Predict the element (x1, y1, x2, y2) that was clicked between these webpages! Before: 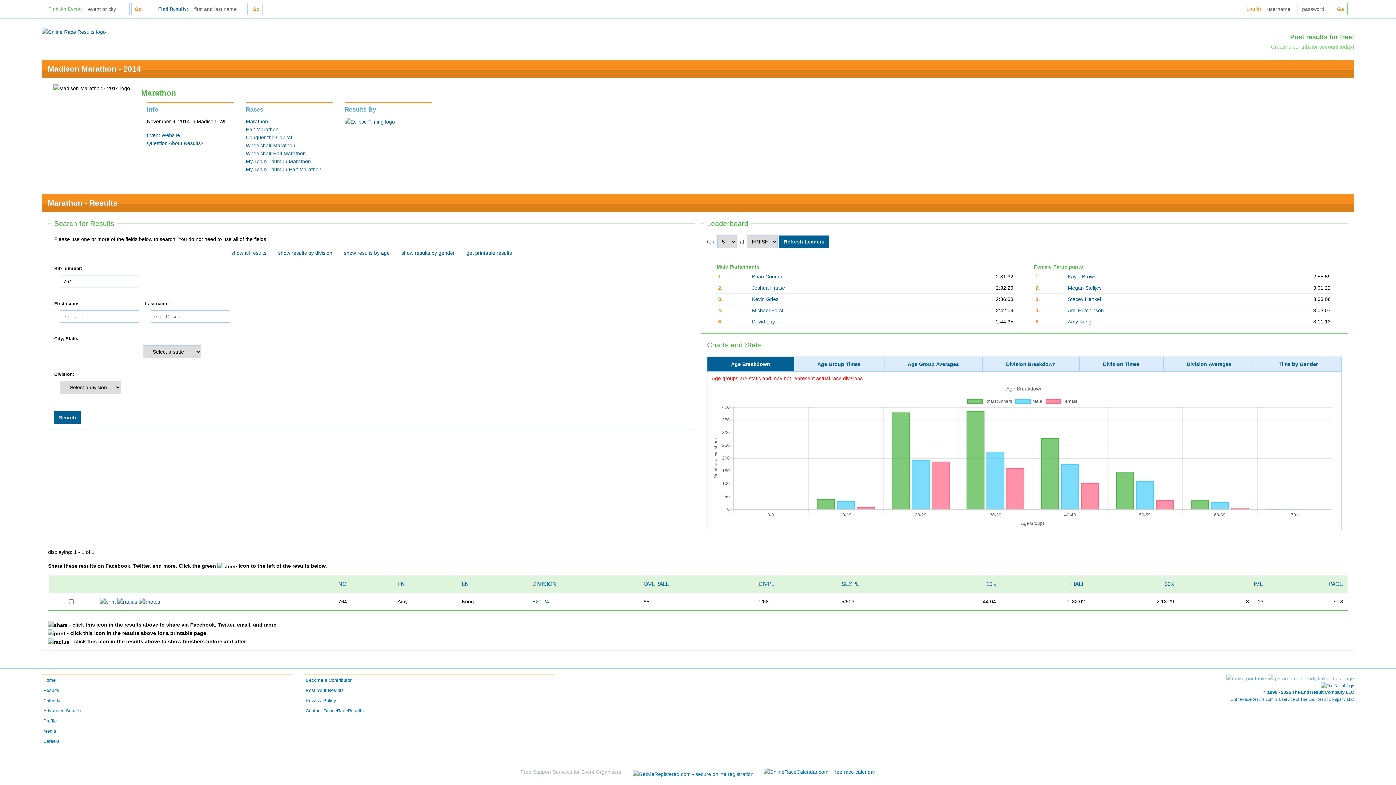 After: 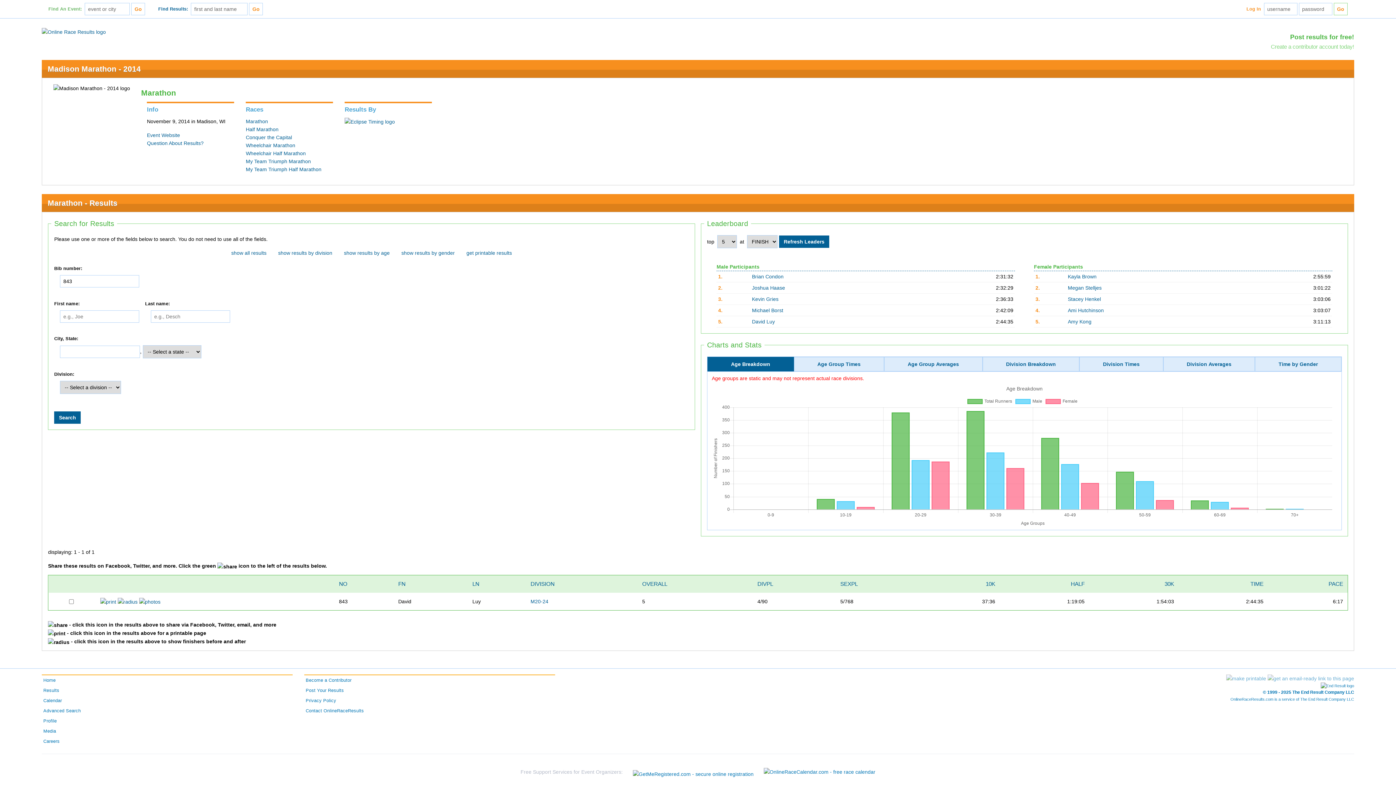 Action: bbox: (752, 318, 775, 324) label: David Luy